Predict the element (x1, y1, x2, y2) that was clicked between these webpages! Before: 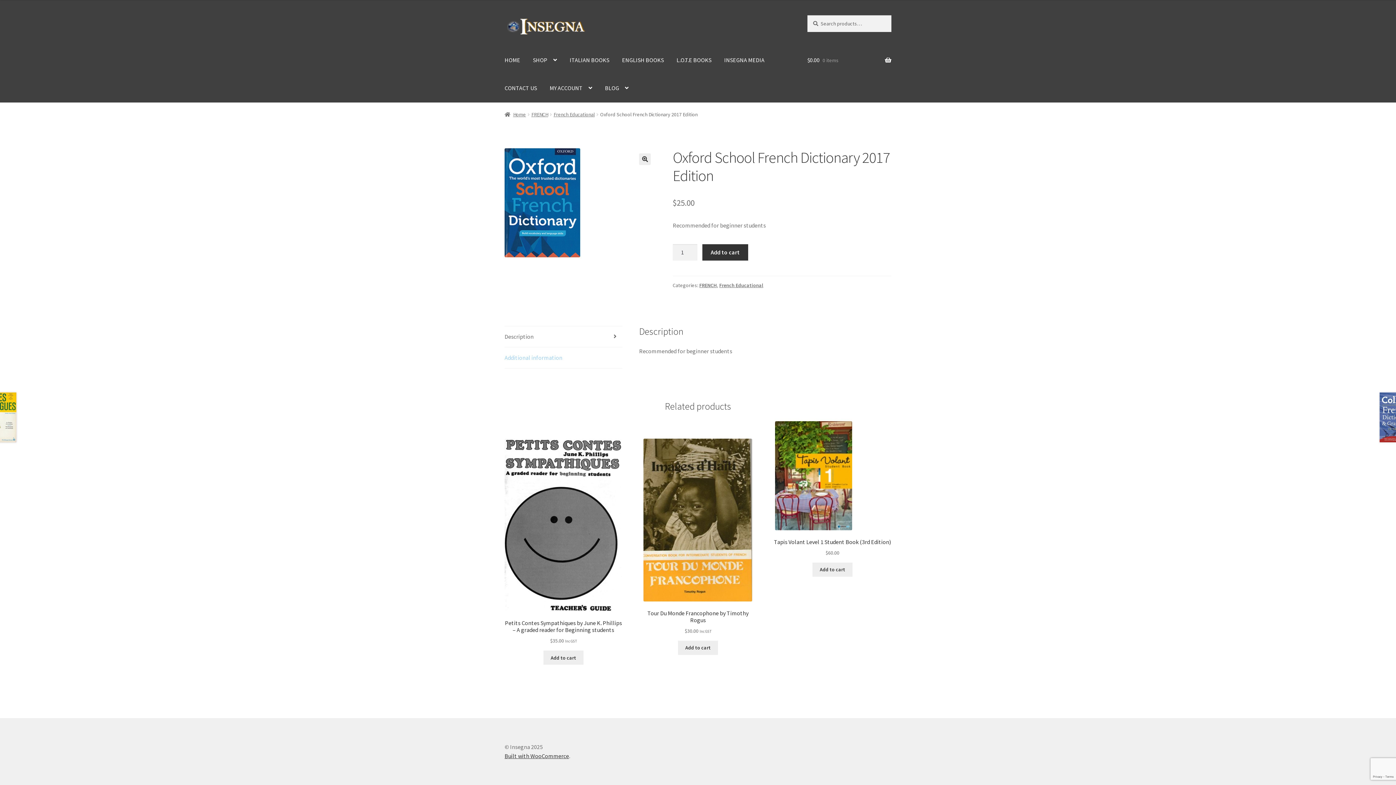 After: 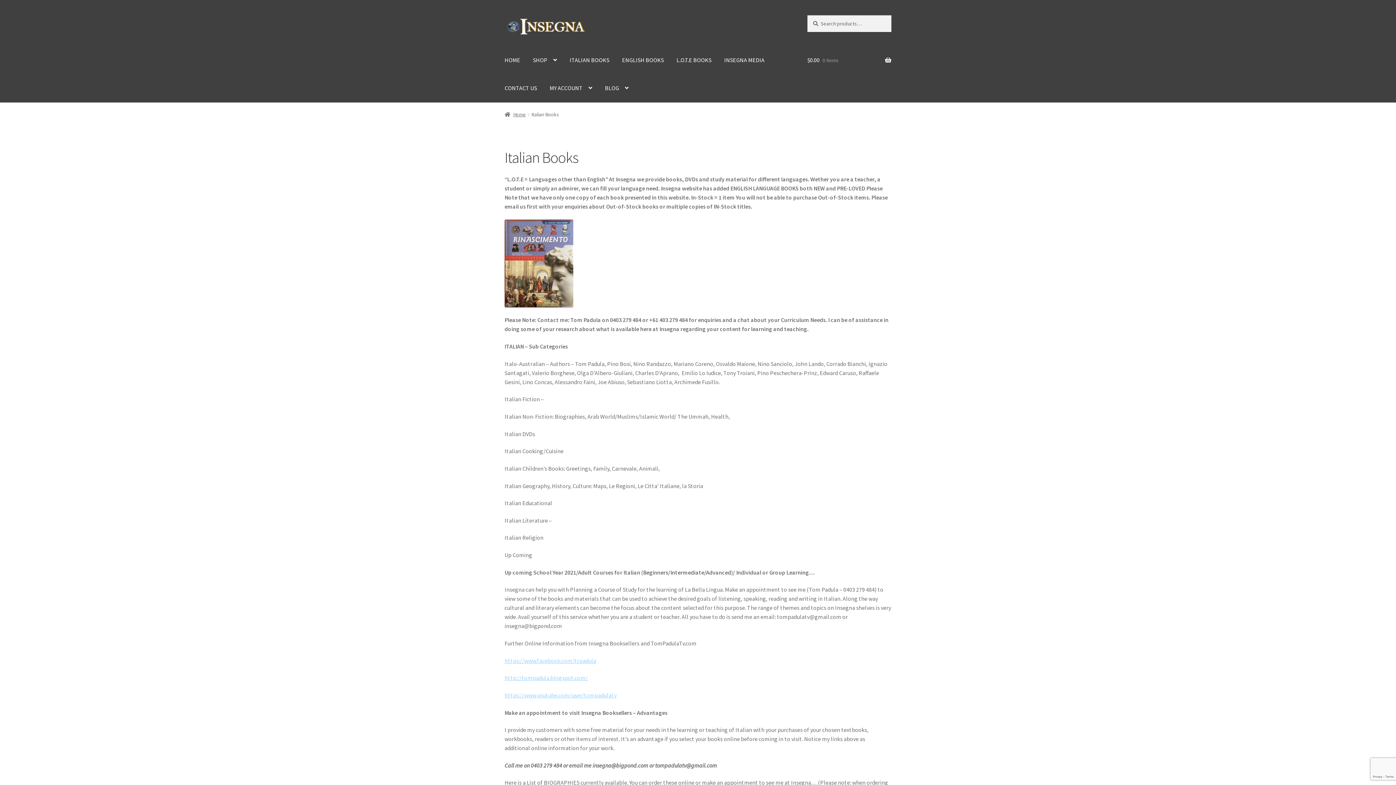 Action: bbox: (564, 46, 615, 74) label: ITALIAN BOOKS